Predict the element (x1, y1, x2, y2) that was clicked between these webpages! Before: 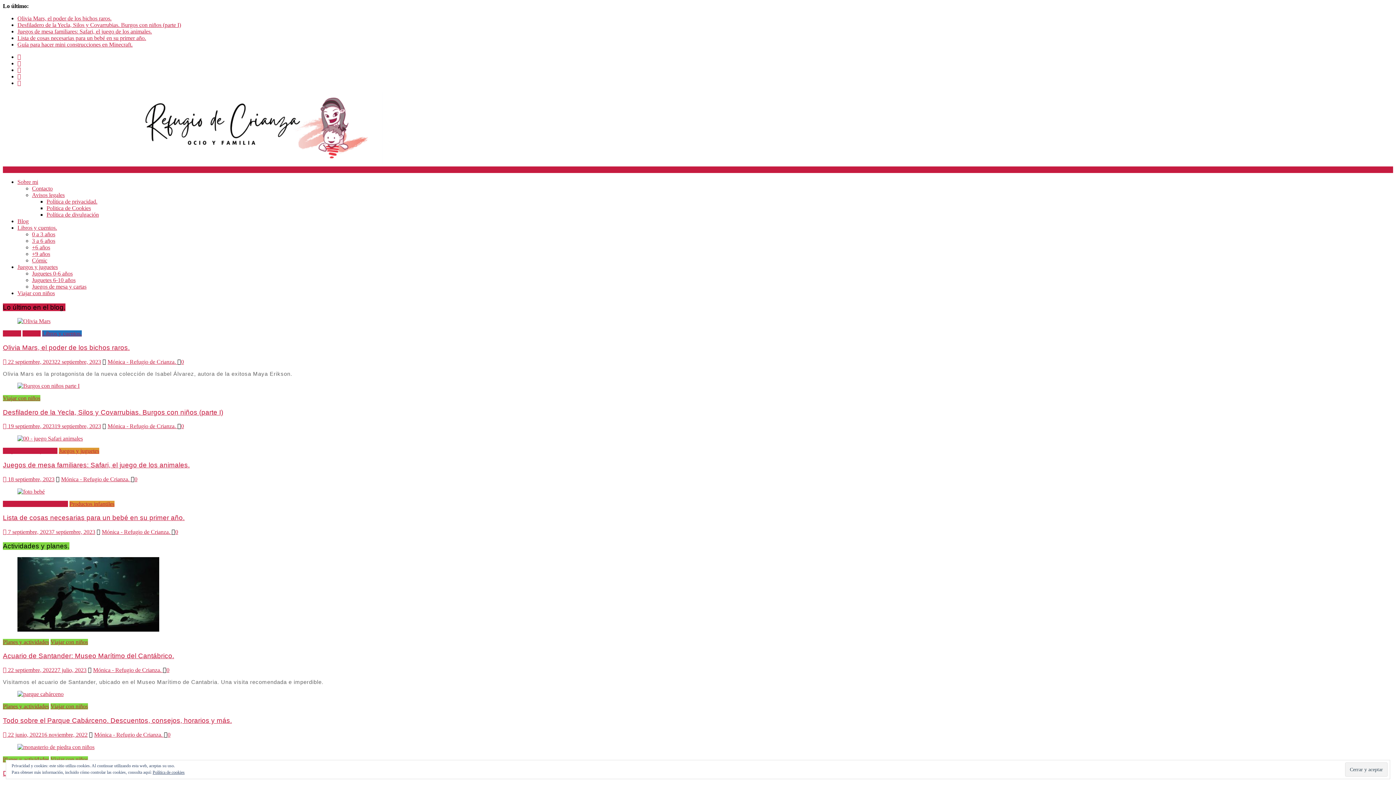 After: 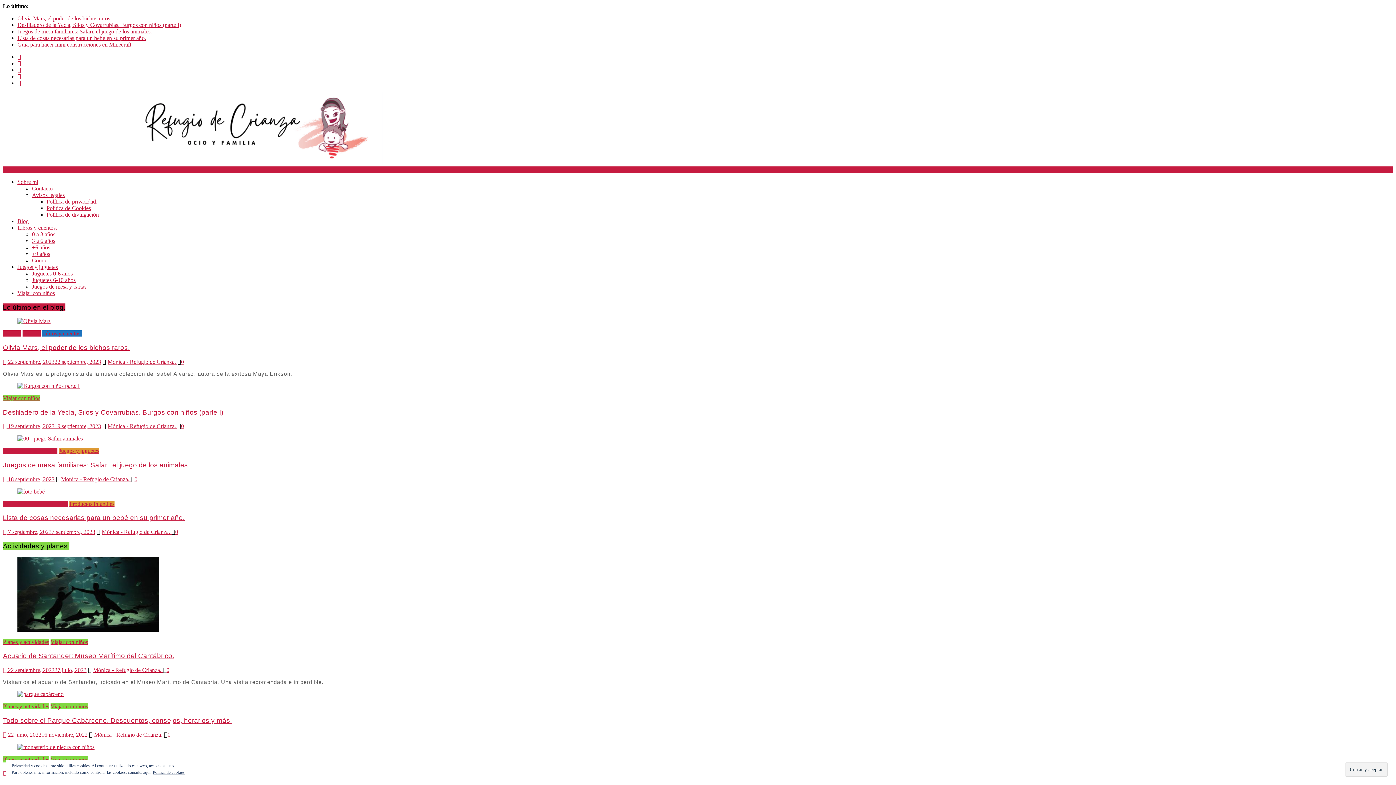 Action: bbox: (167, 731, 170, 738) label: 0